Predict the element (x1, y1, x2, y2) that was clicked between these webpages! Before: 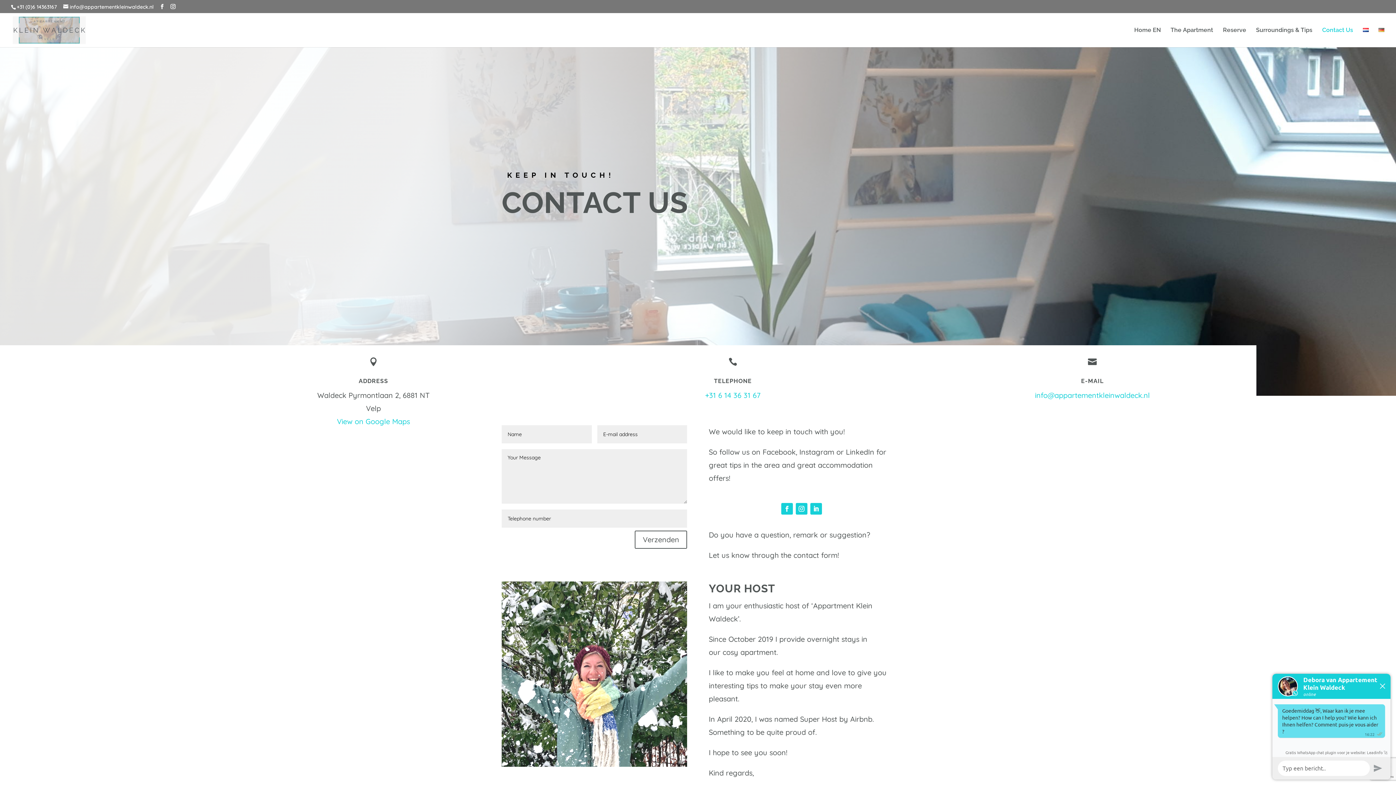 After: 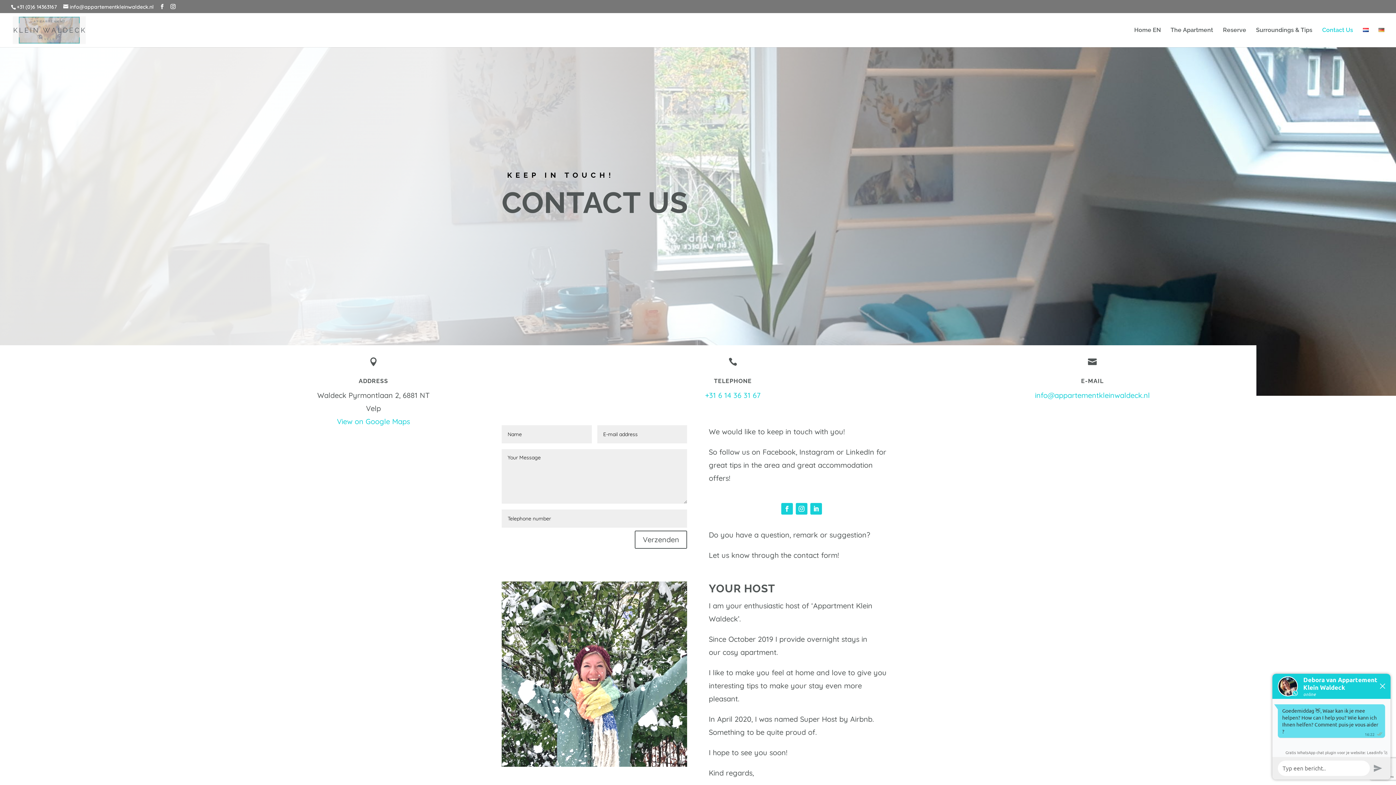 Action: bbox: (705, 391, 760, 400) label: +31 6 14 36 31 67